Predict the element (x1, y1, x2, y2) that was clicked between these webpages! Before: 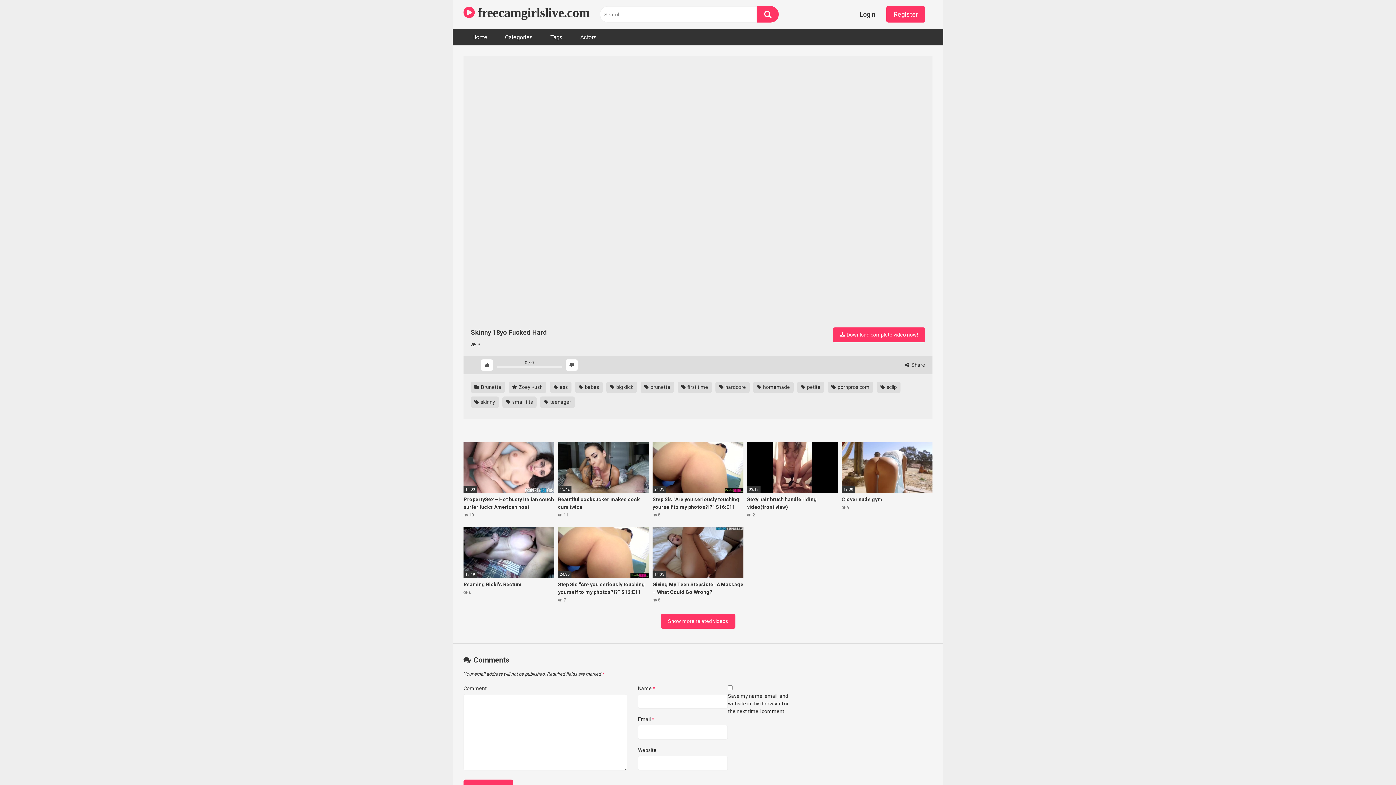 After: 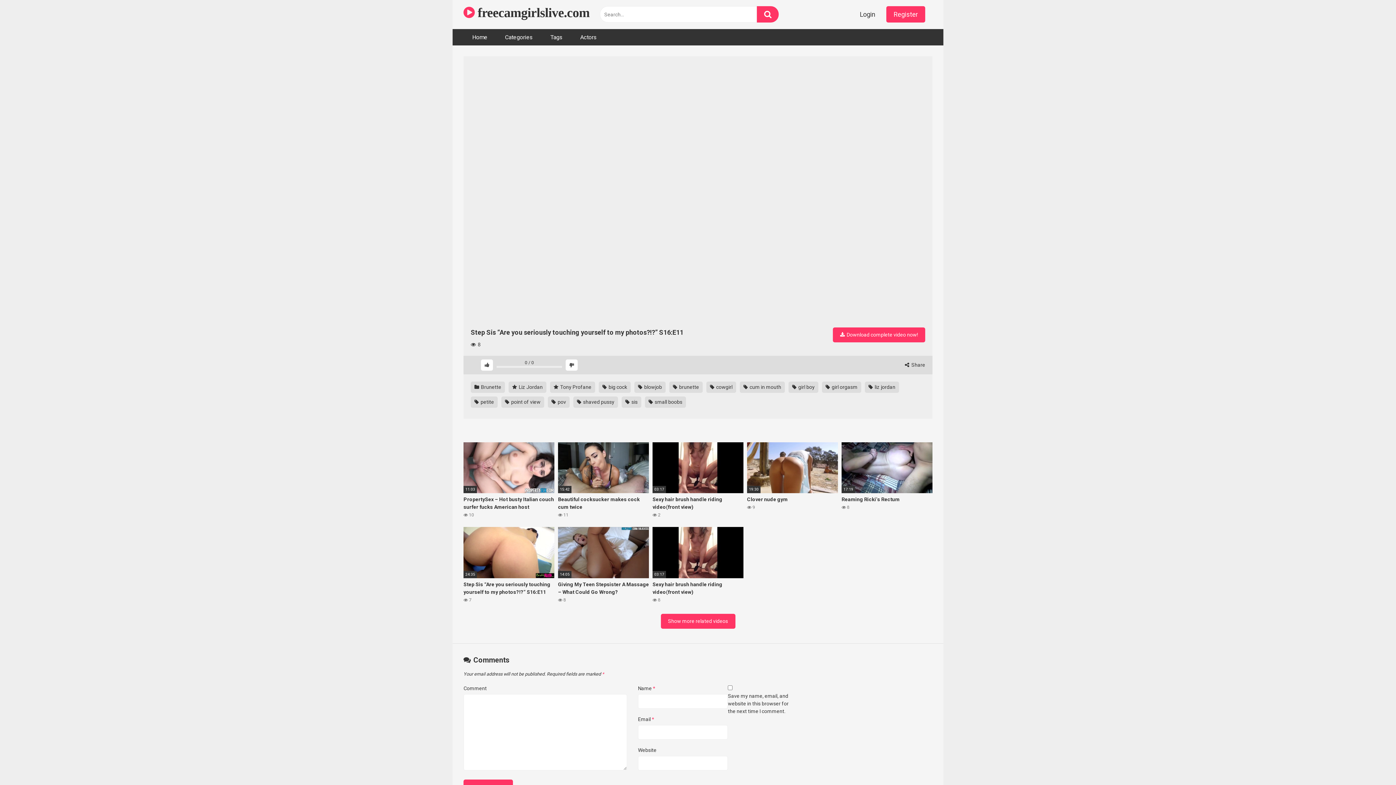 Action: bbox: (652, 442, 743, 519) label: 24:35
Step Sis “Are you seriously touching yourself to my photos?!?” S16:E11
 8